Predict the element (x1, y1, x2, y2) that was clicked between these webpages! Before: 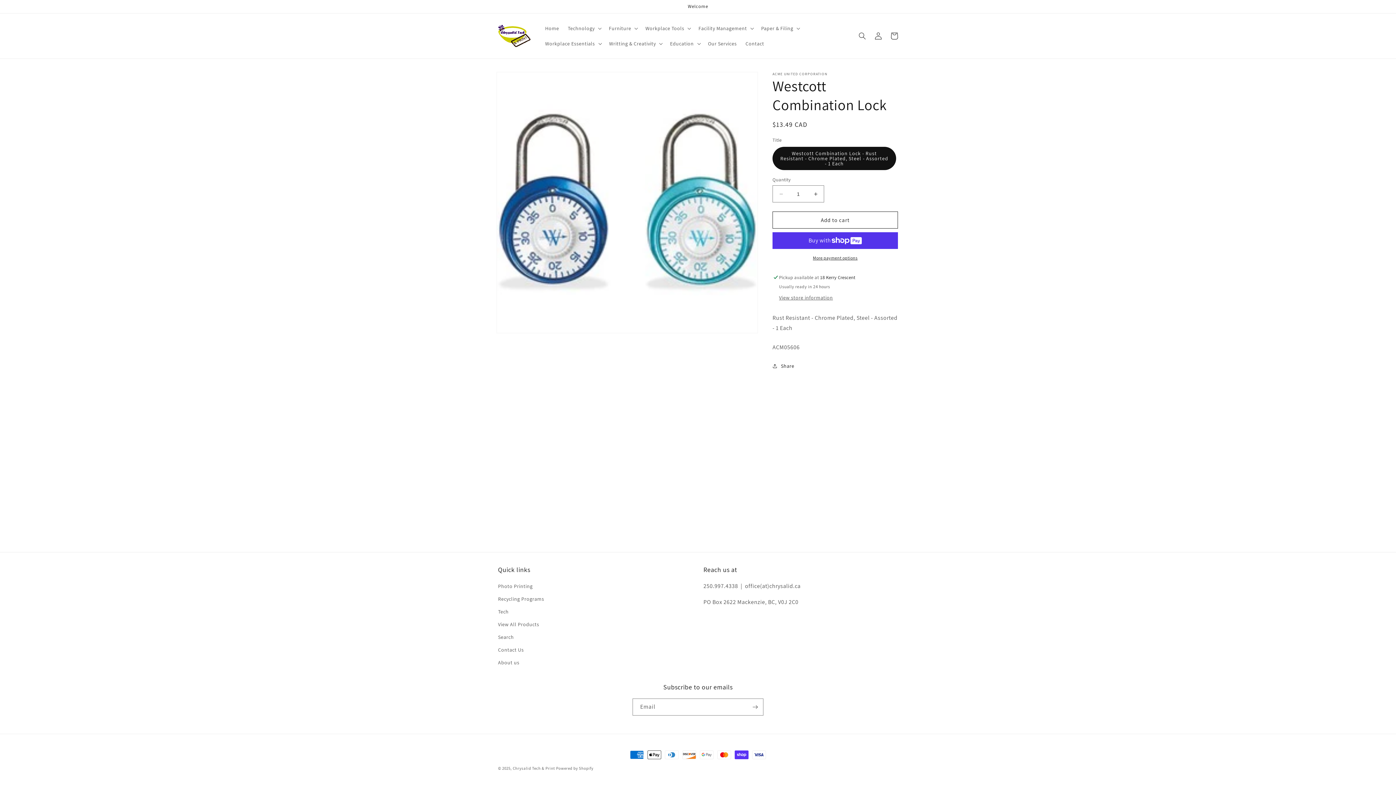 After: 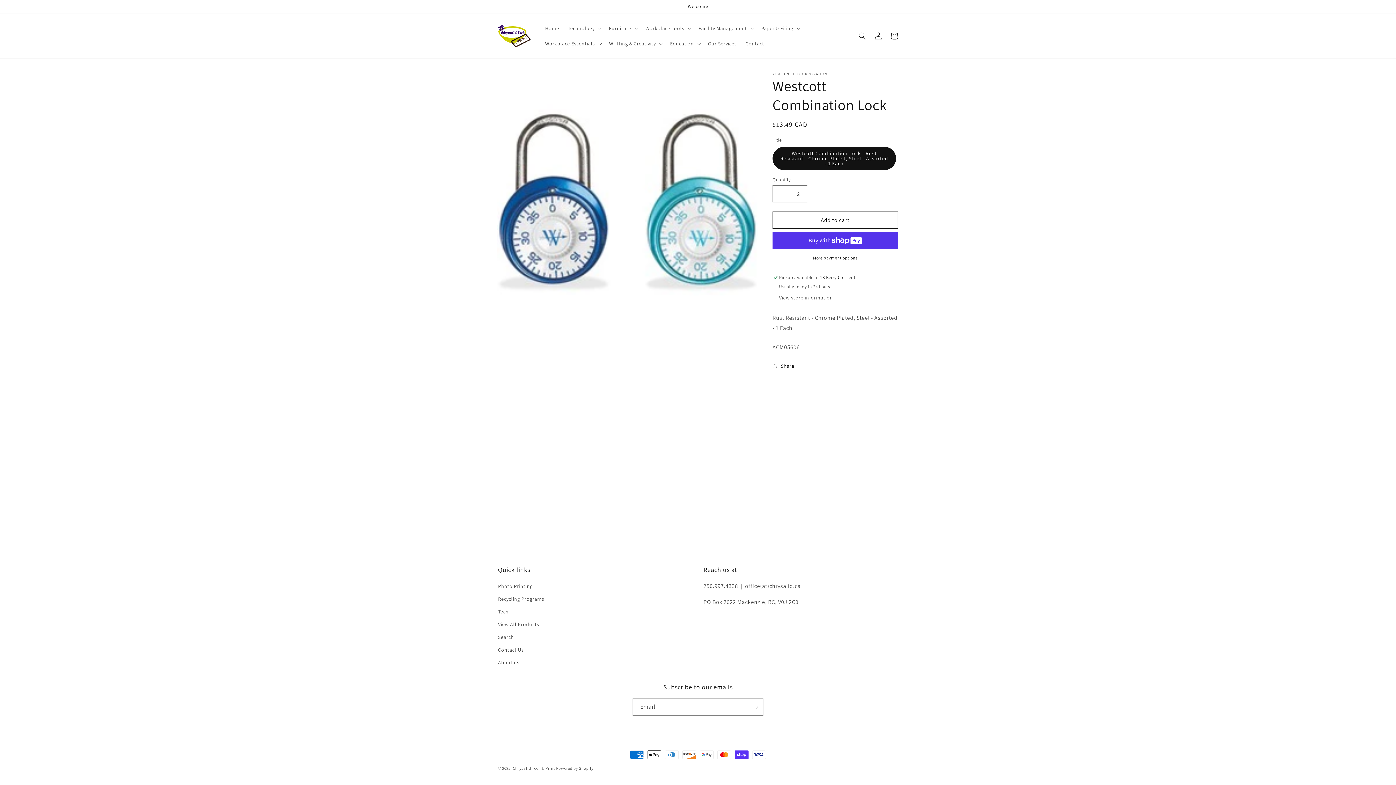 Action: label: Increase quantity for Westcott Combination Lock bbox: (807, 185, 824, 202)